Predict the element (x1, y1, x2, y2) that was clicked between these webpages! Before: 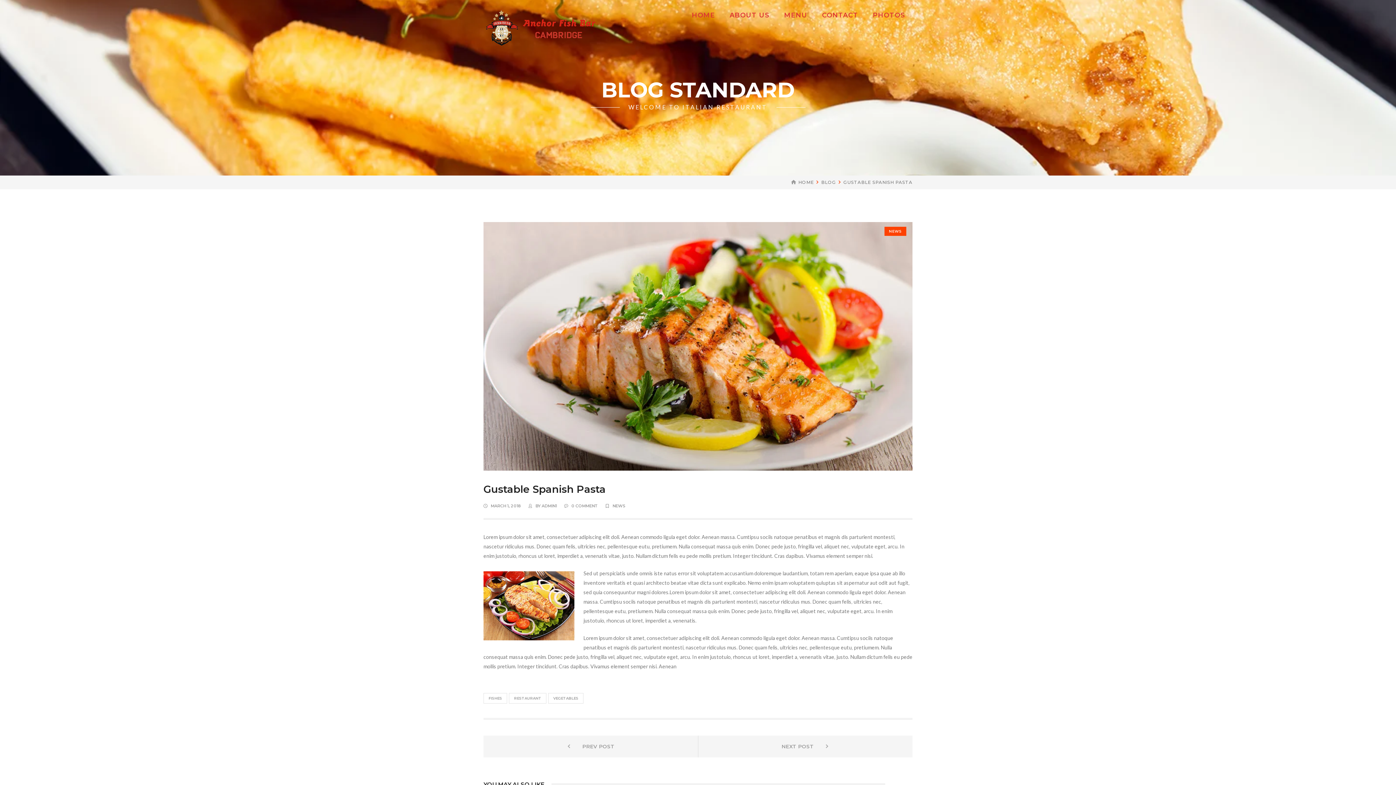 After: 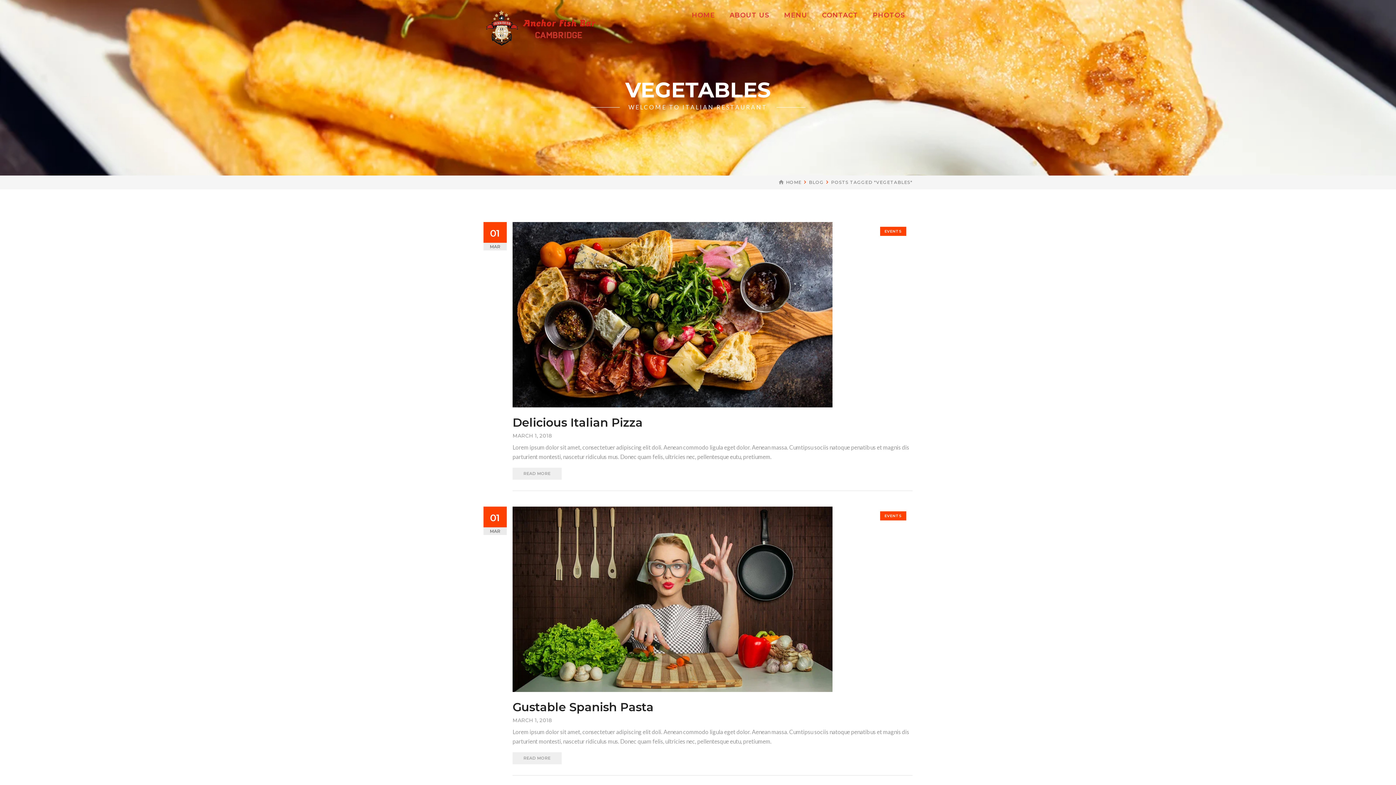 Action: label: VEGETABLES bbox: (548, 693, 583, 703)